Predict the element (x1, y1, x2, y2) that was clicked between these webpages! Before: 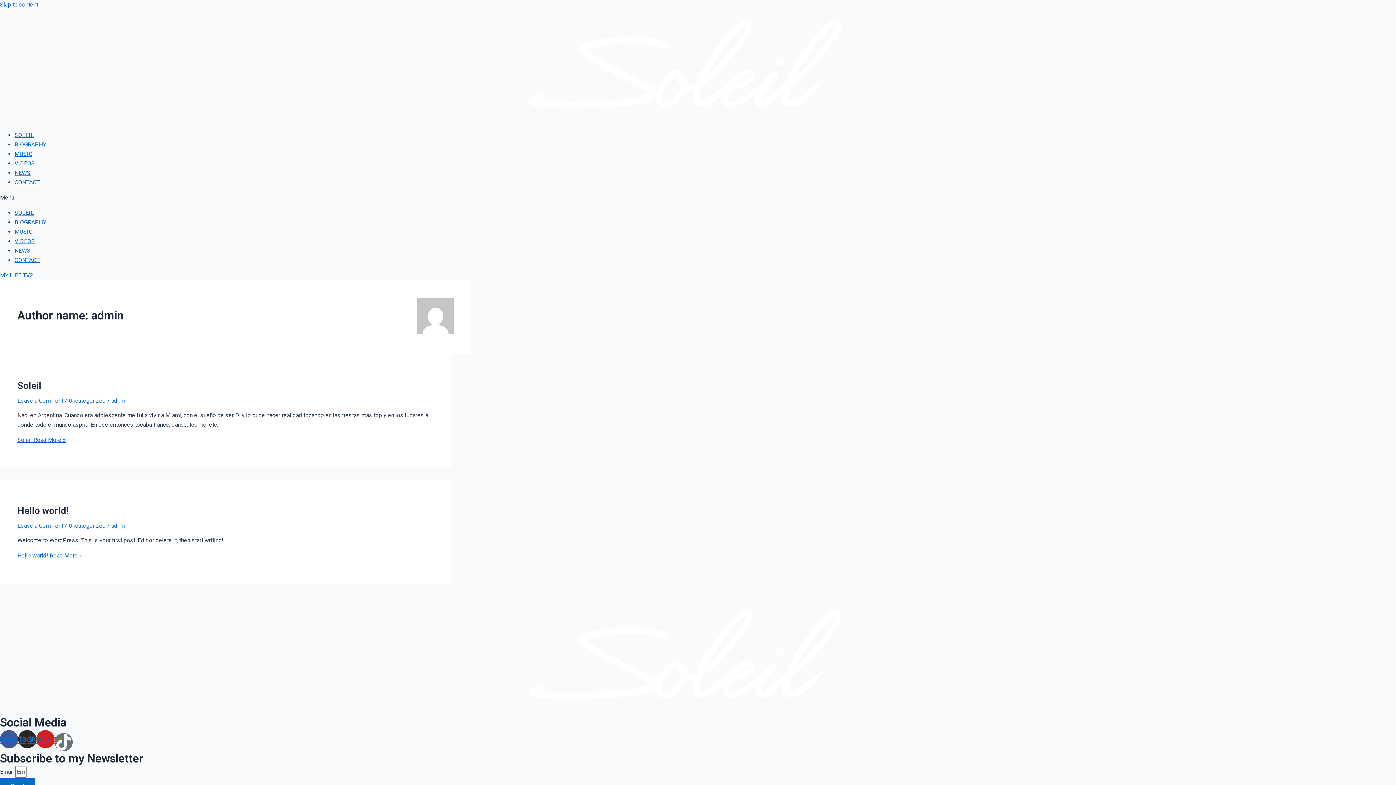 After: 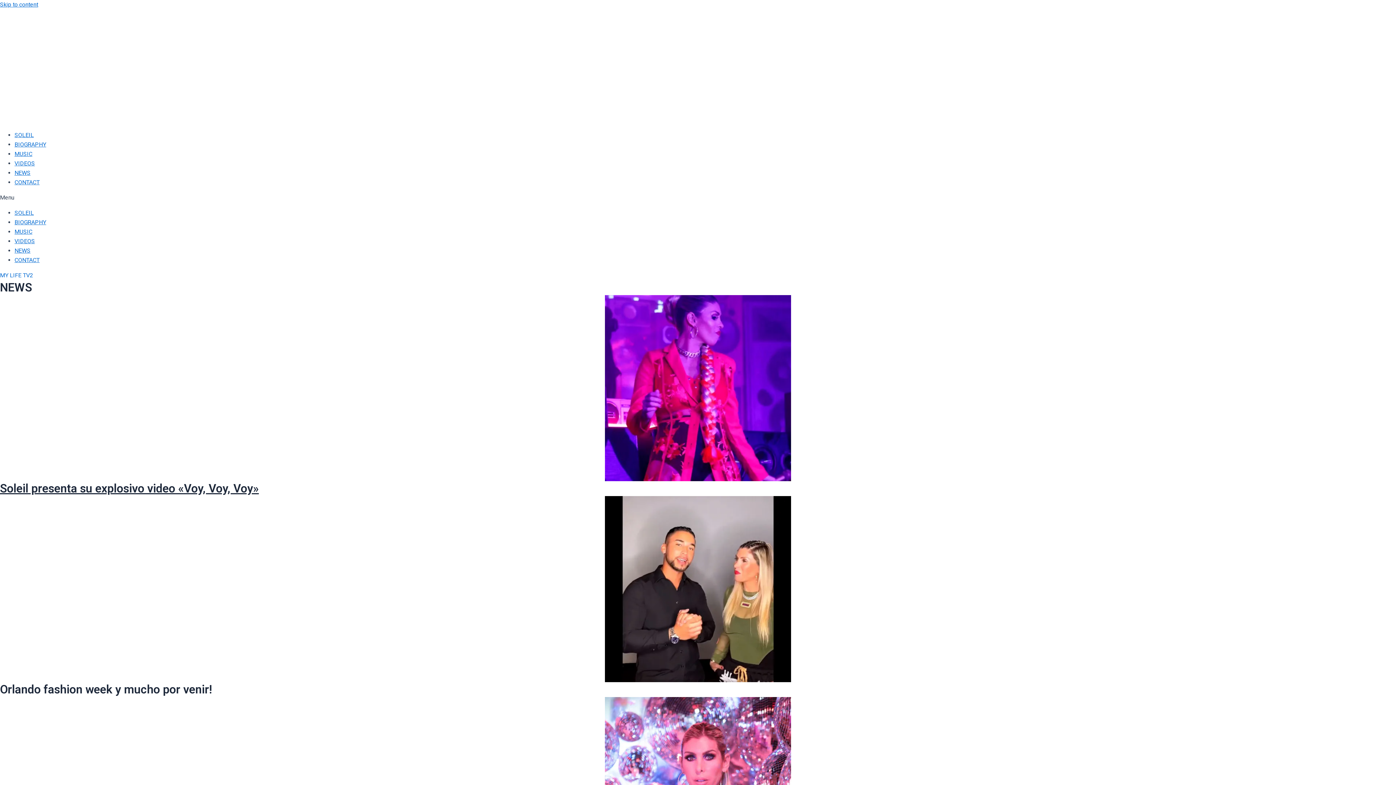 Action: bbox: (14, 169, 30, 176) label: NEWS